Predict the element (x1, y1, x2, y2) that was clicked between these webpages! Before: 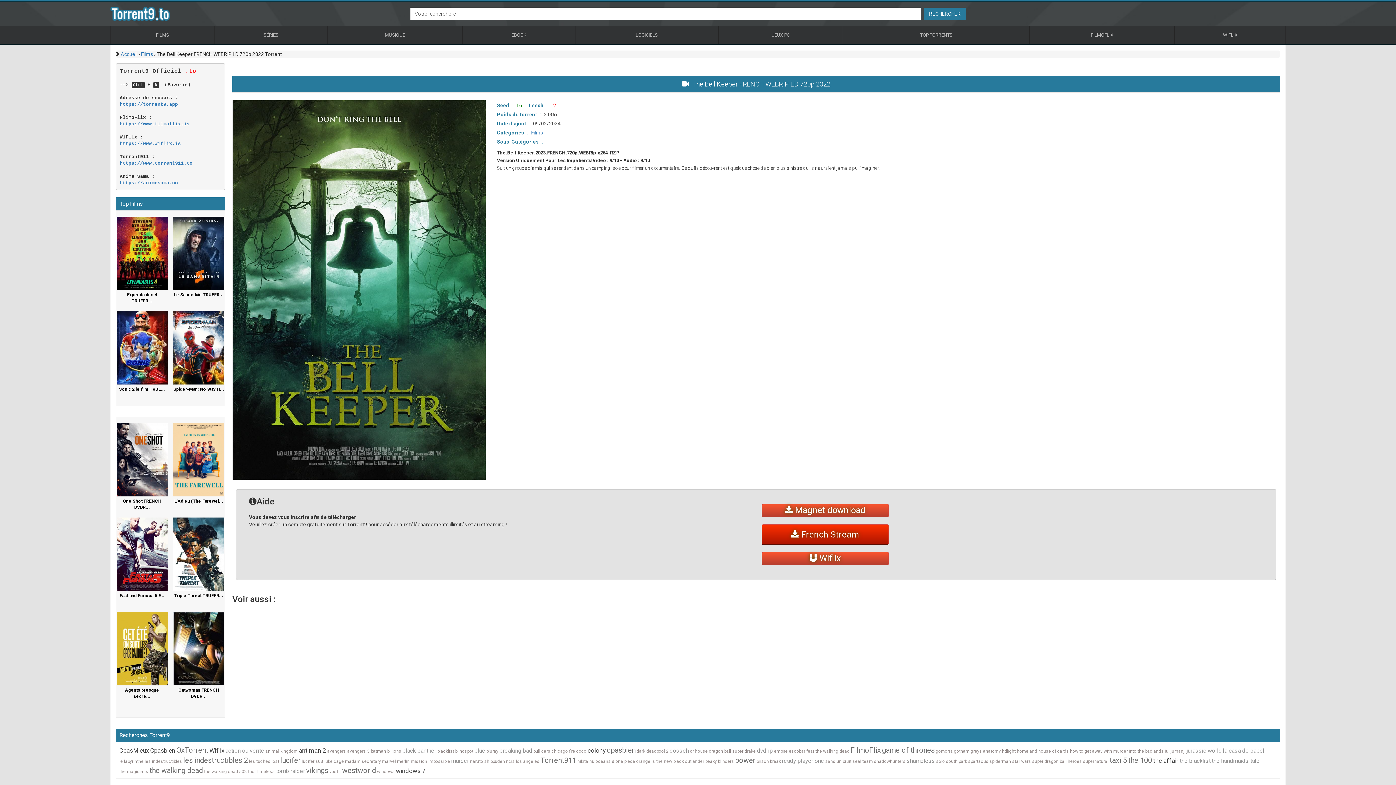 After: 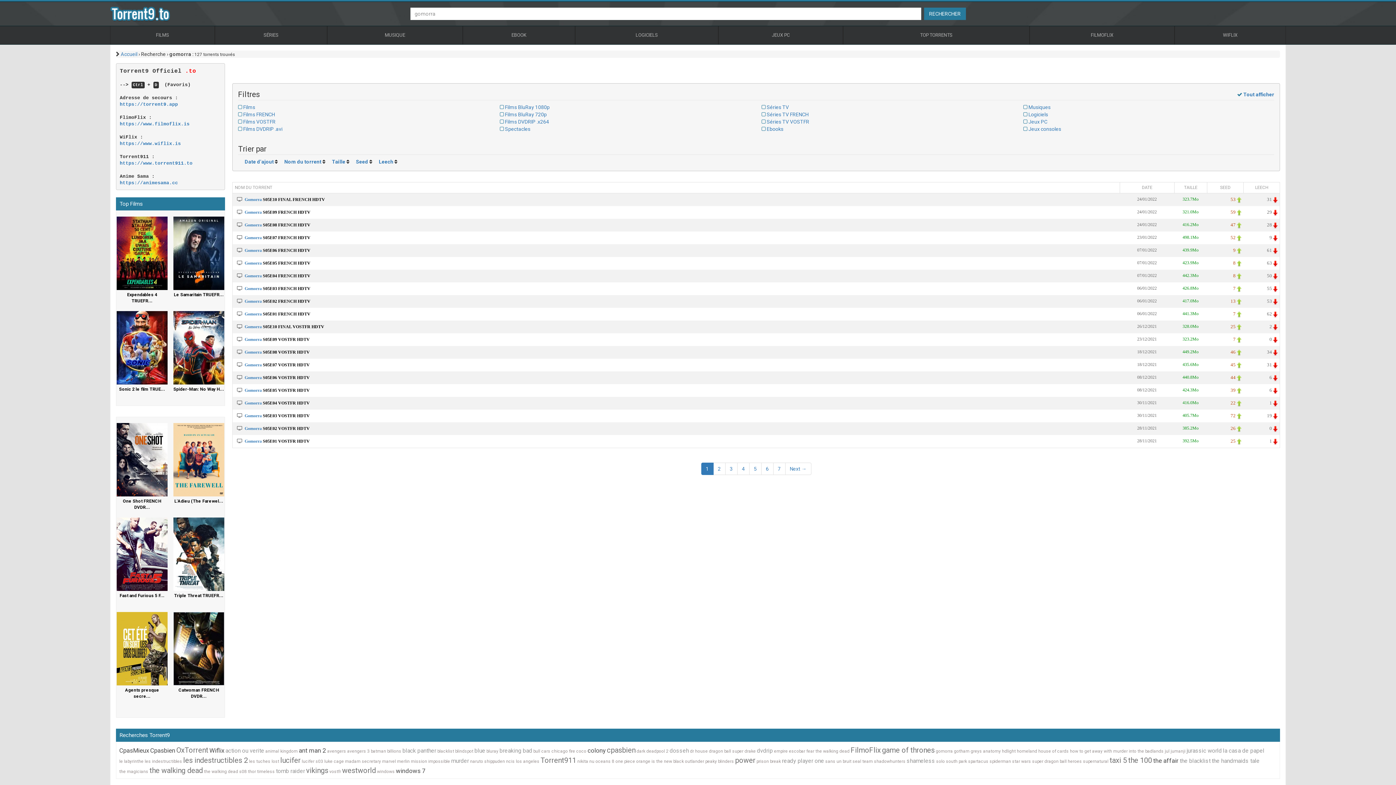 Action: label: gomorra bbox: (936, 748, 953, 754)